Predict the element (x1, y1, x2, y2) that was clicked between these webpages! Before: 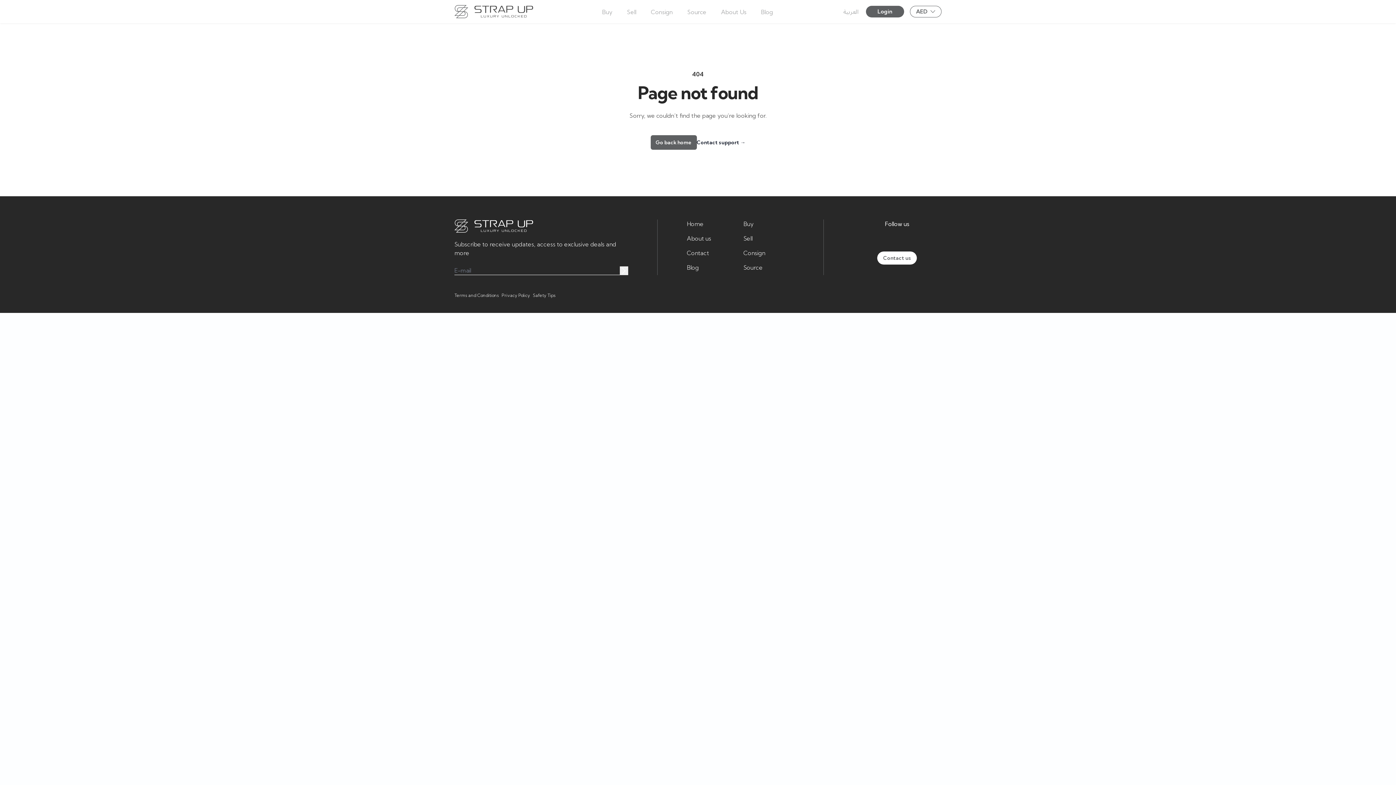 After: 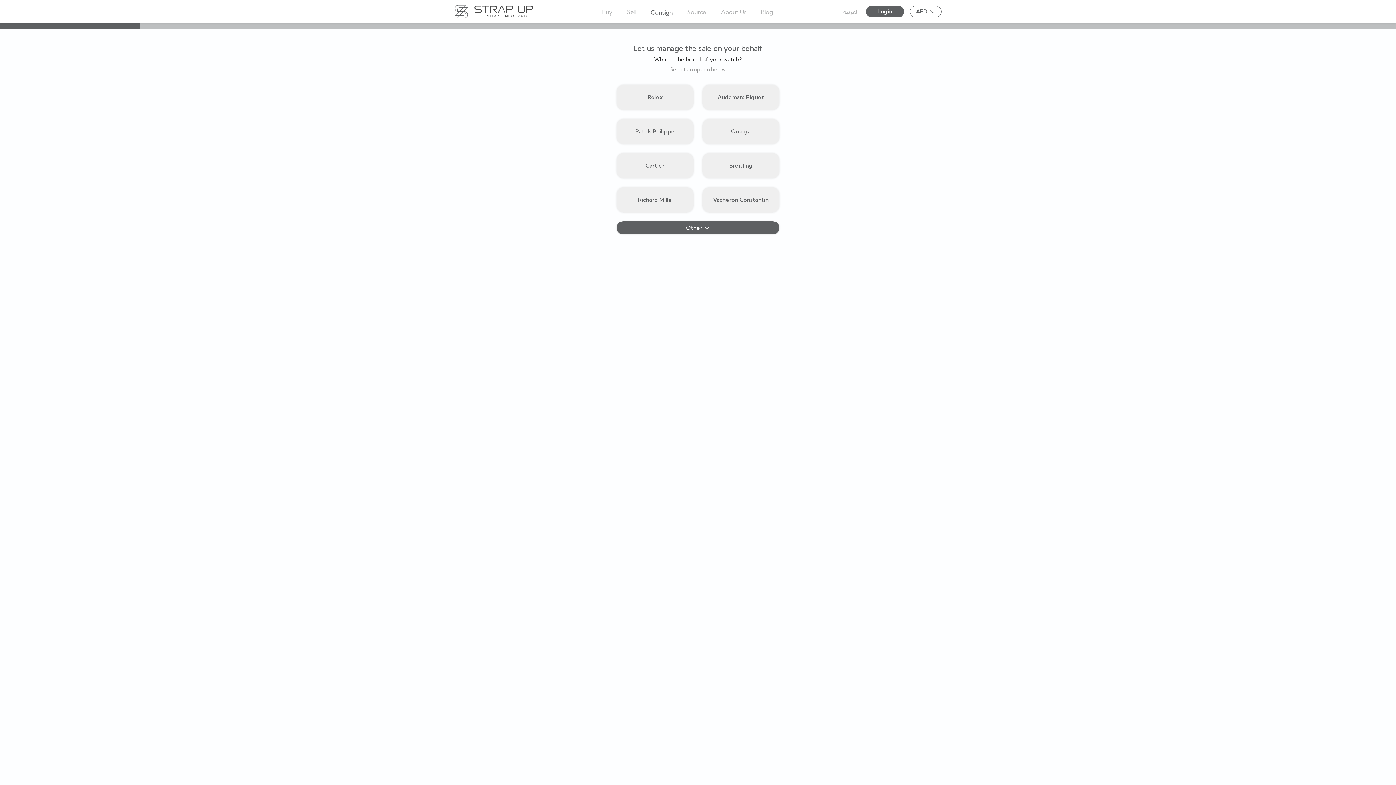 Action: label: Consign bbox: (743, 248, 765, 257)